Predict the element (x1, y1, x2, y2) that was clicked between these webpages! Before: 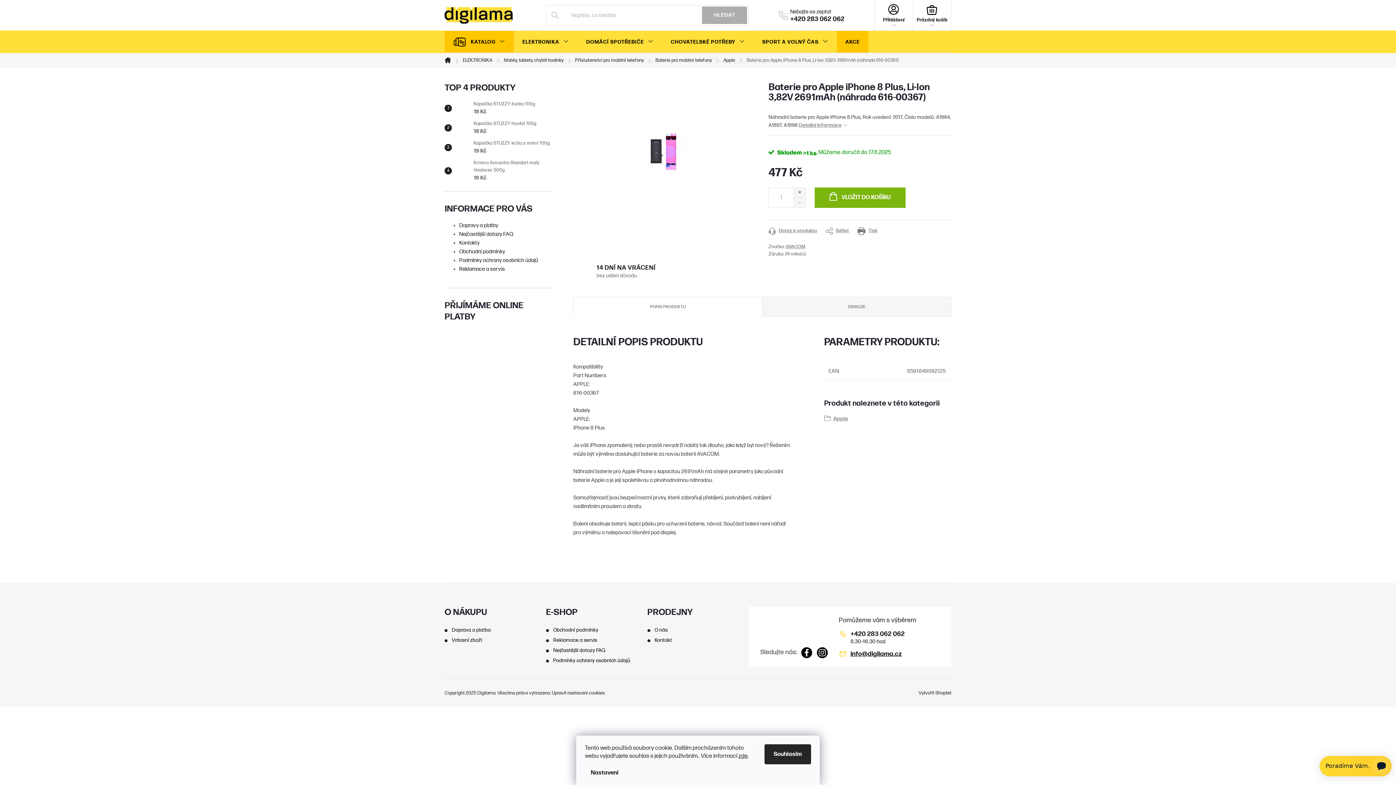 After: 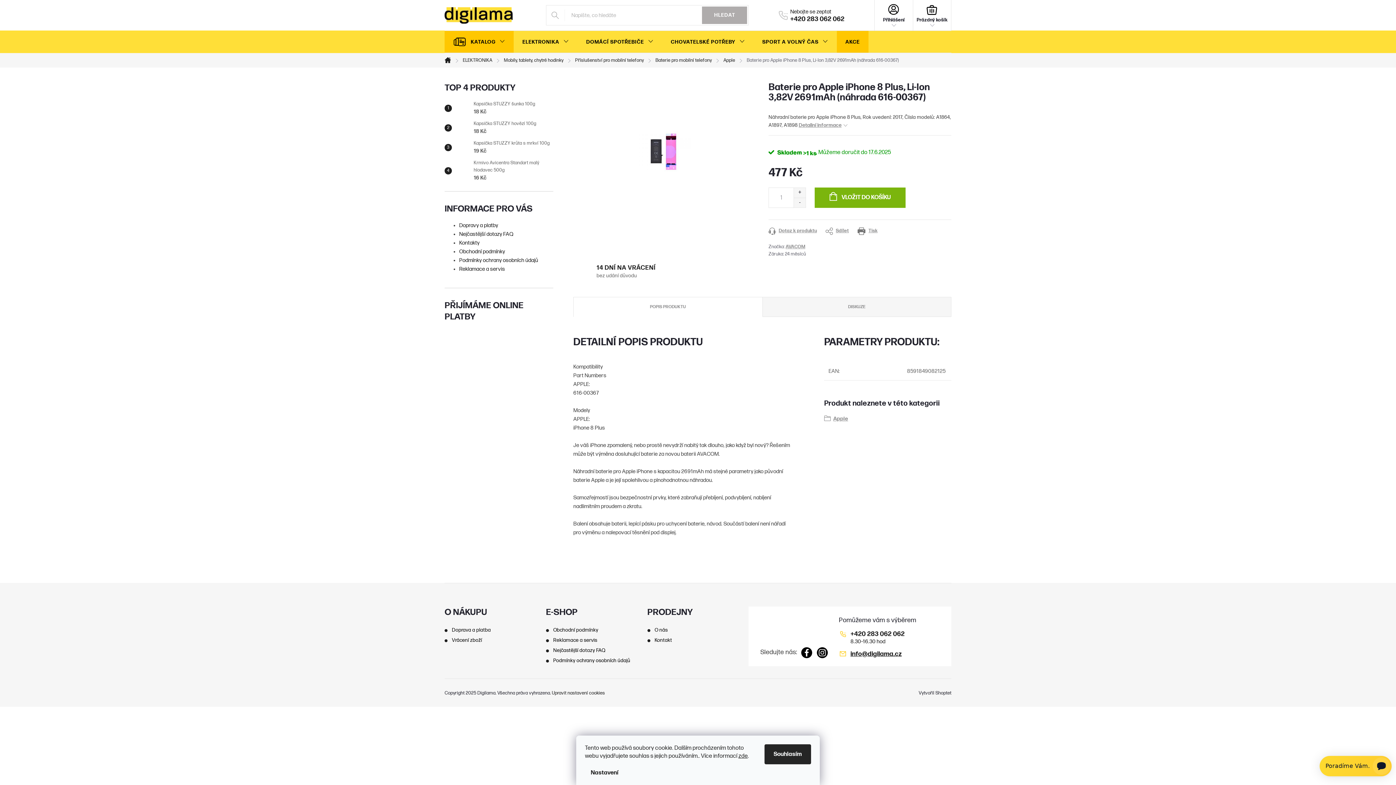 Action: label: digilama.cz/ bbox: (817, 647, 828, 658)